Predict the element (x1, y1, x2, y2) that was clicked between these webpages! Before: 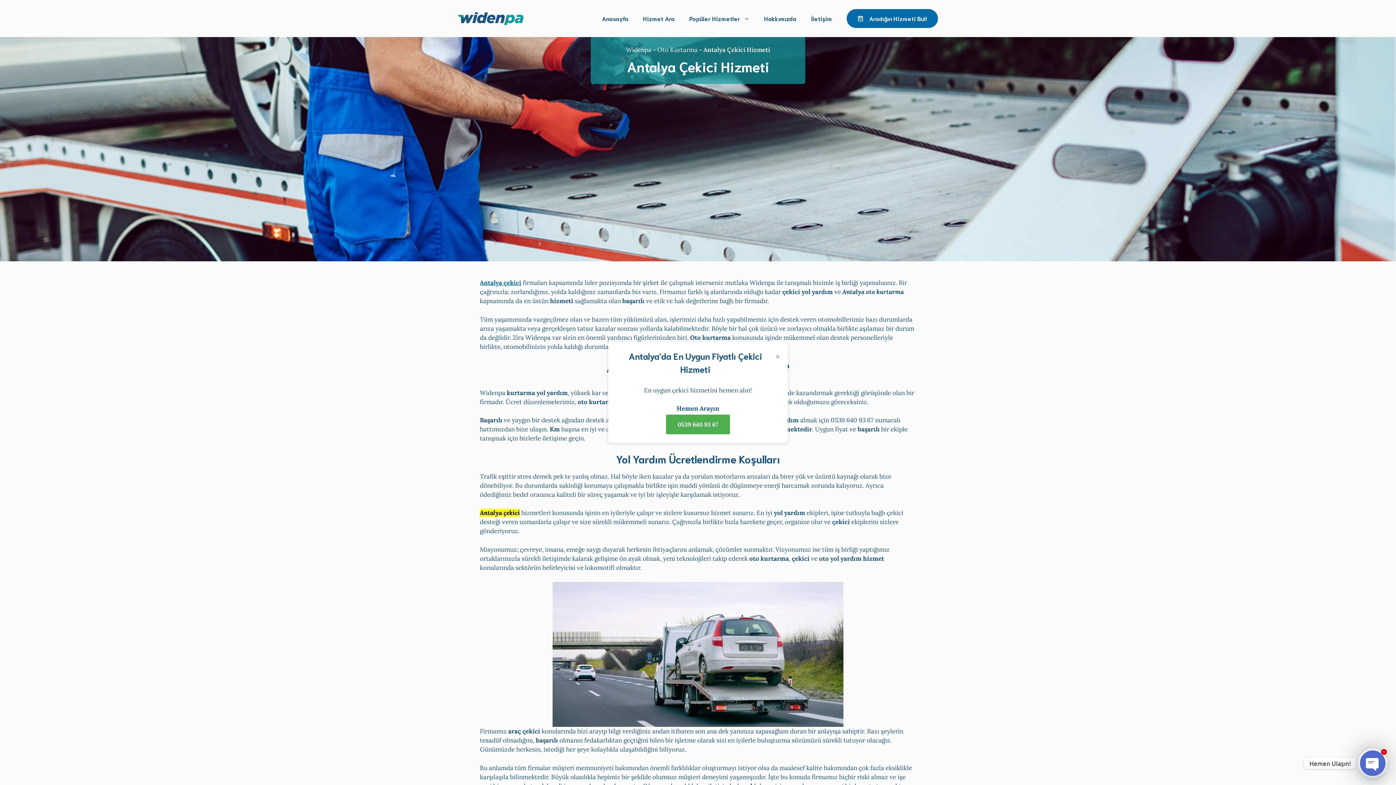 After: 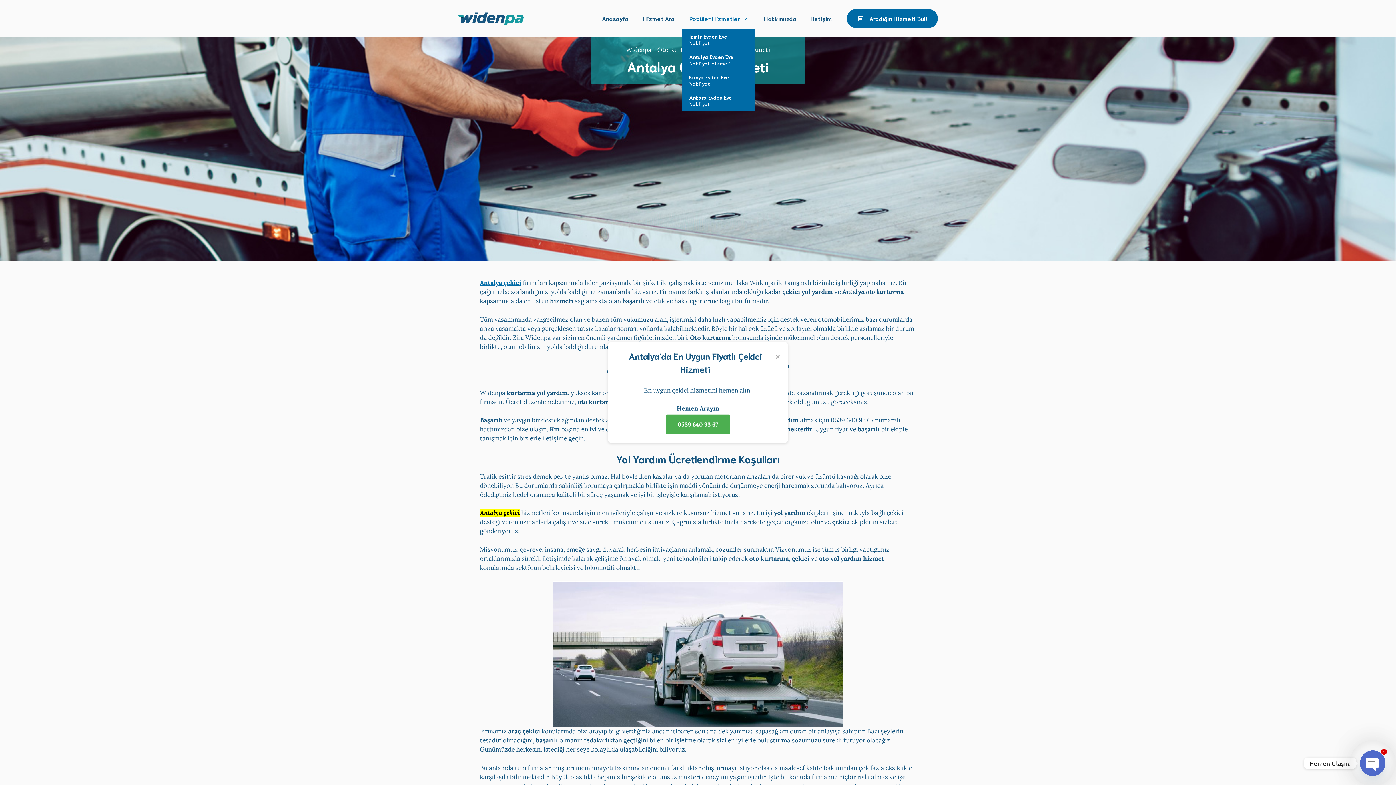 Action: bbox: (682, 7, 757, 29) label: Alt menüyü aç